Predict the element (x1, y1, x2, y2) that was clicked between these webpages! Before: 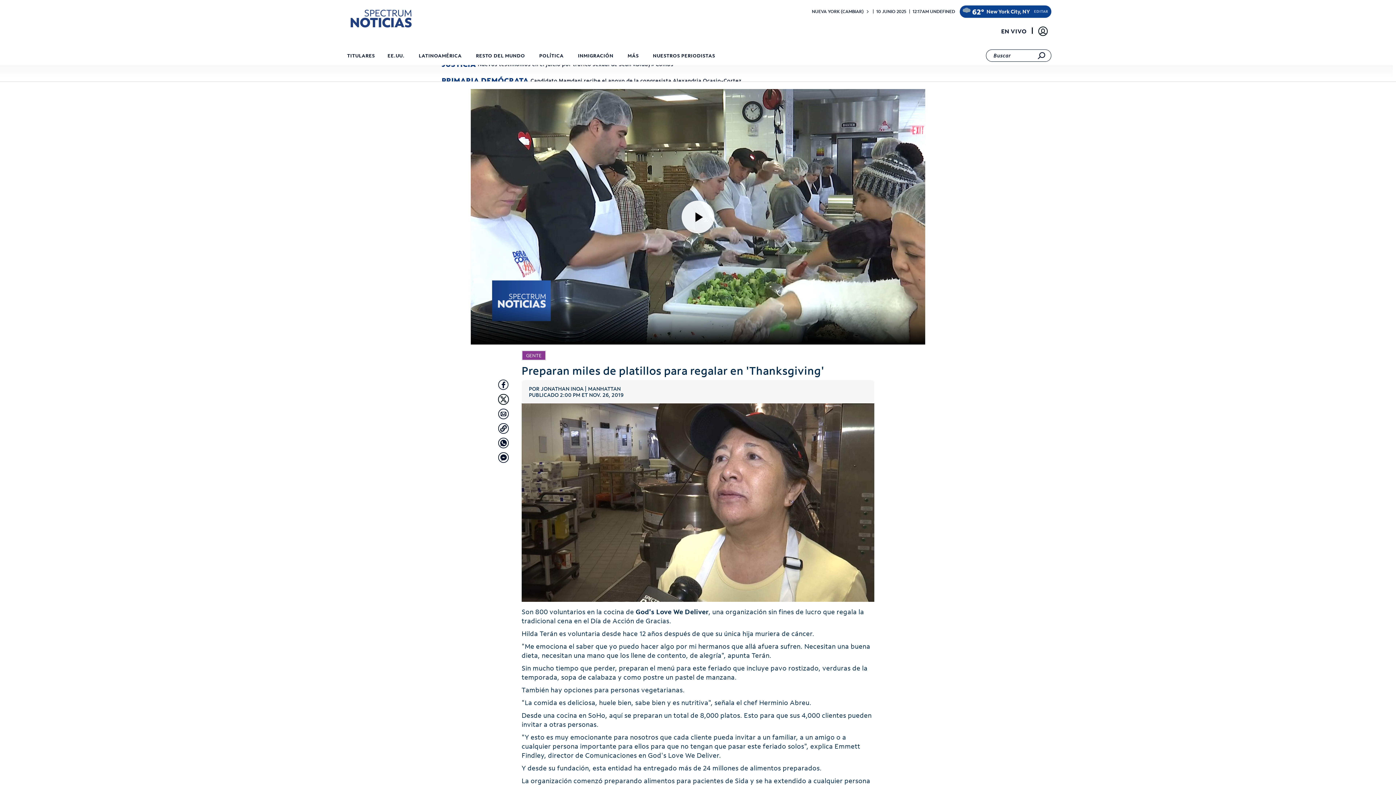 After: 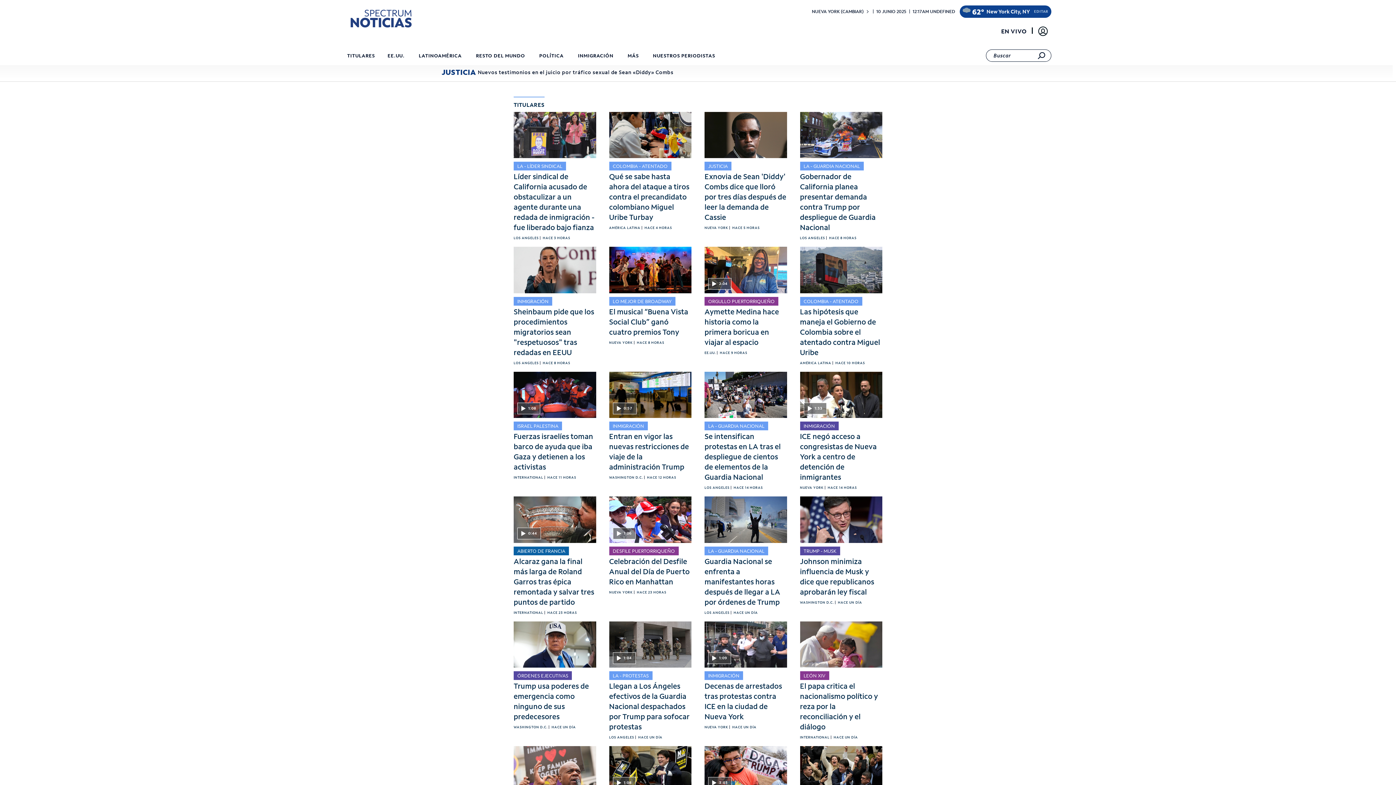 Action: bbox: (344, 47, 377, 66) label: TITULARES